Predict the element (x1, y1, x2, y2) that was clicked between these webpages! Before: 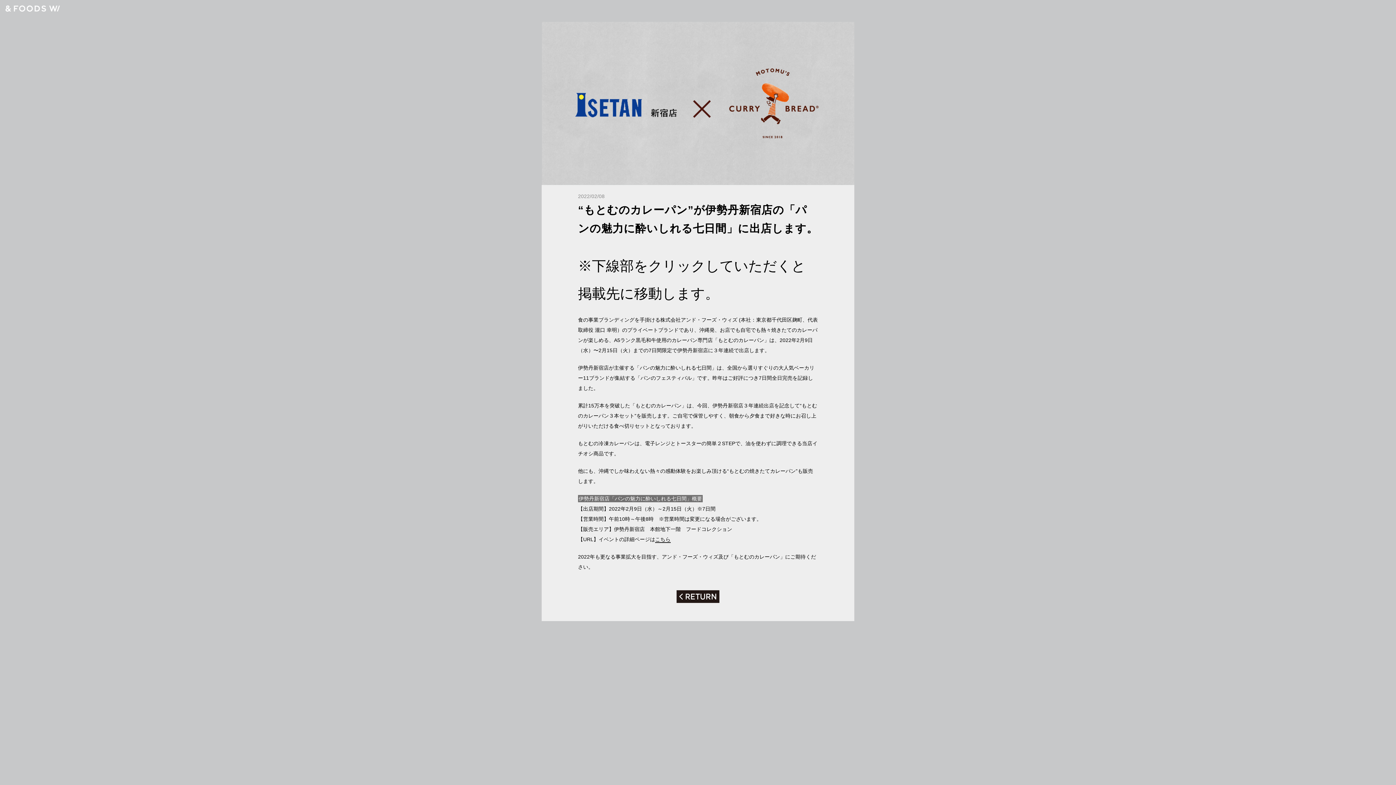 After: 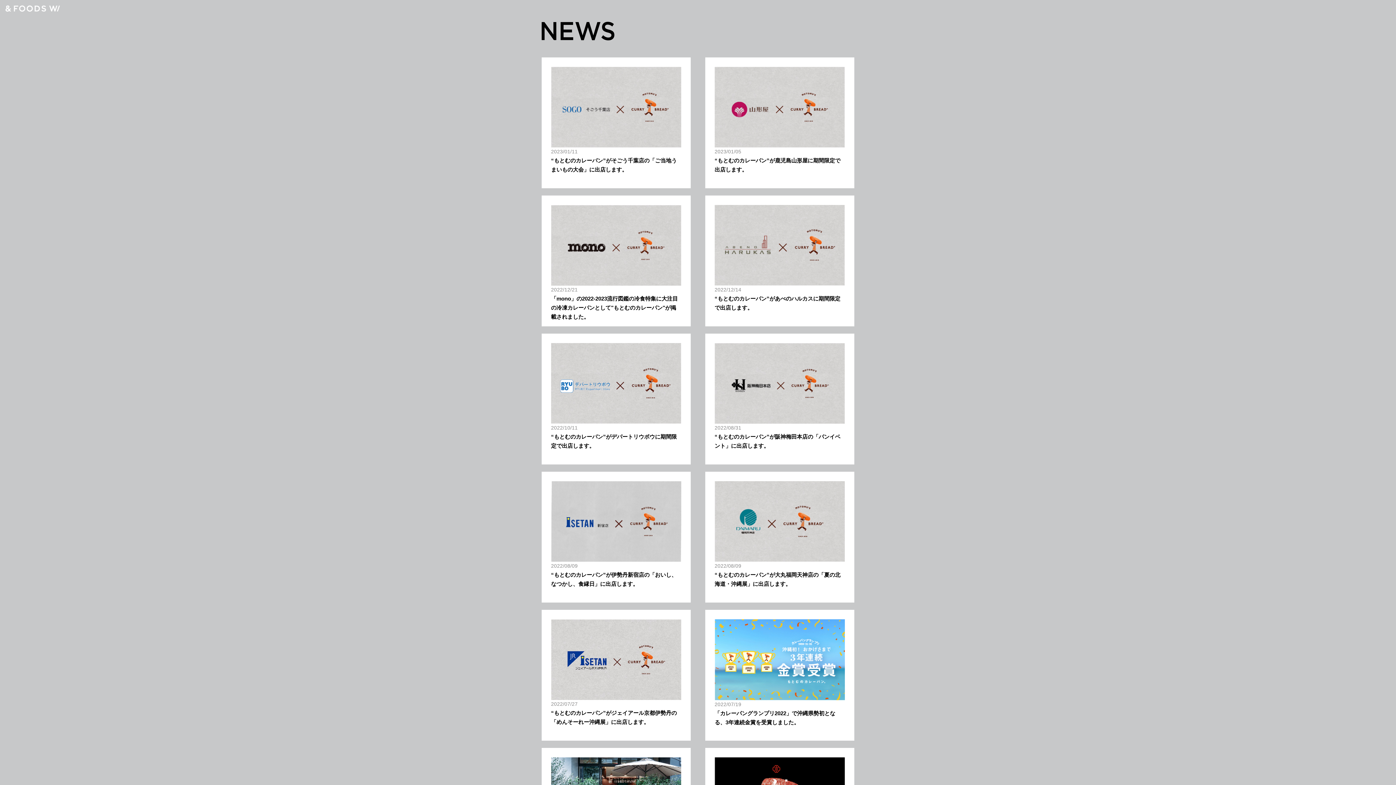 Action: bbox: (676, 595, 719, 601)